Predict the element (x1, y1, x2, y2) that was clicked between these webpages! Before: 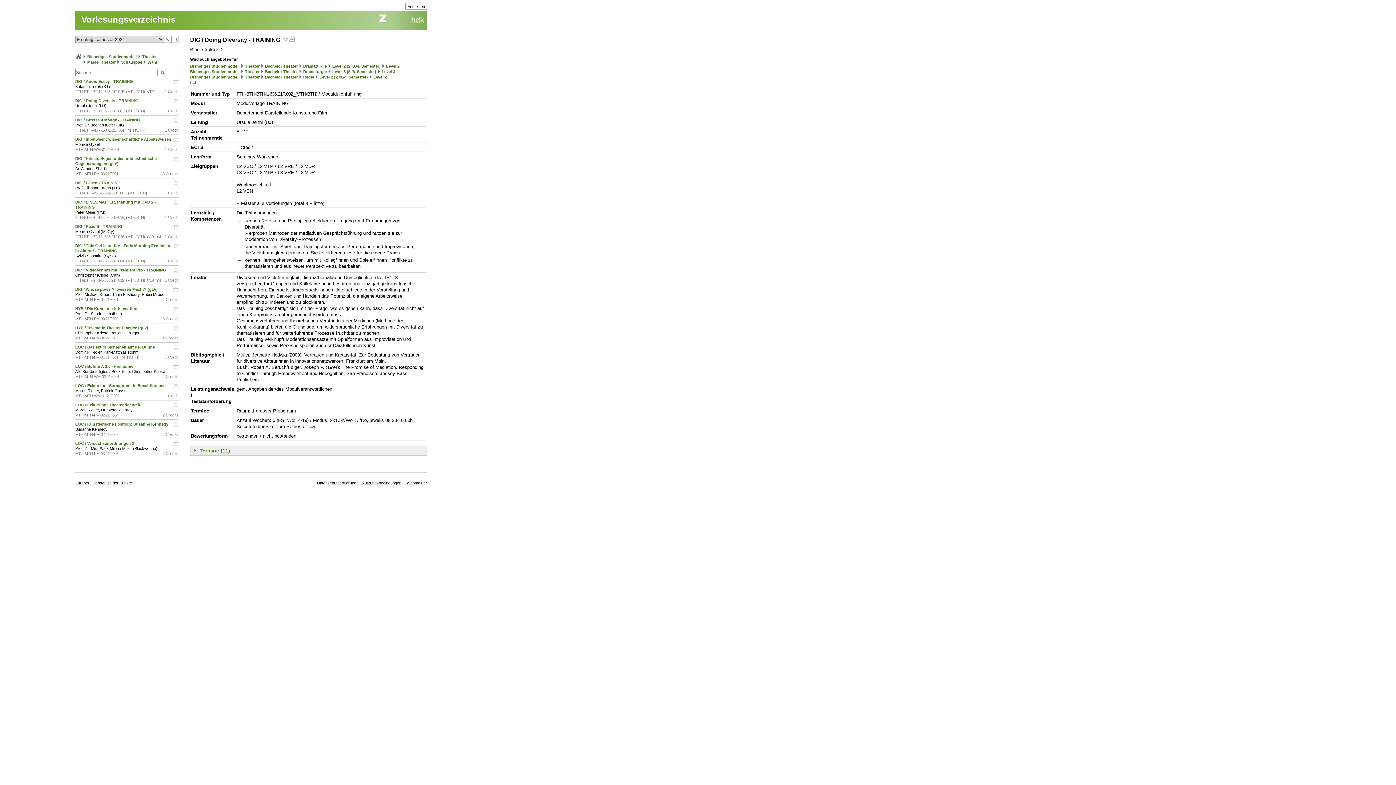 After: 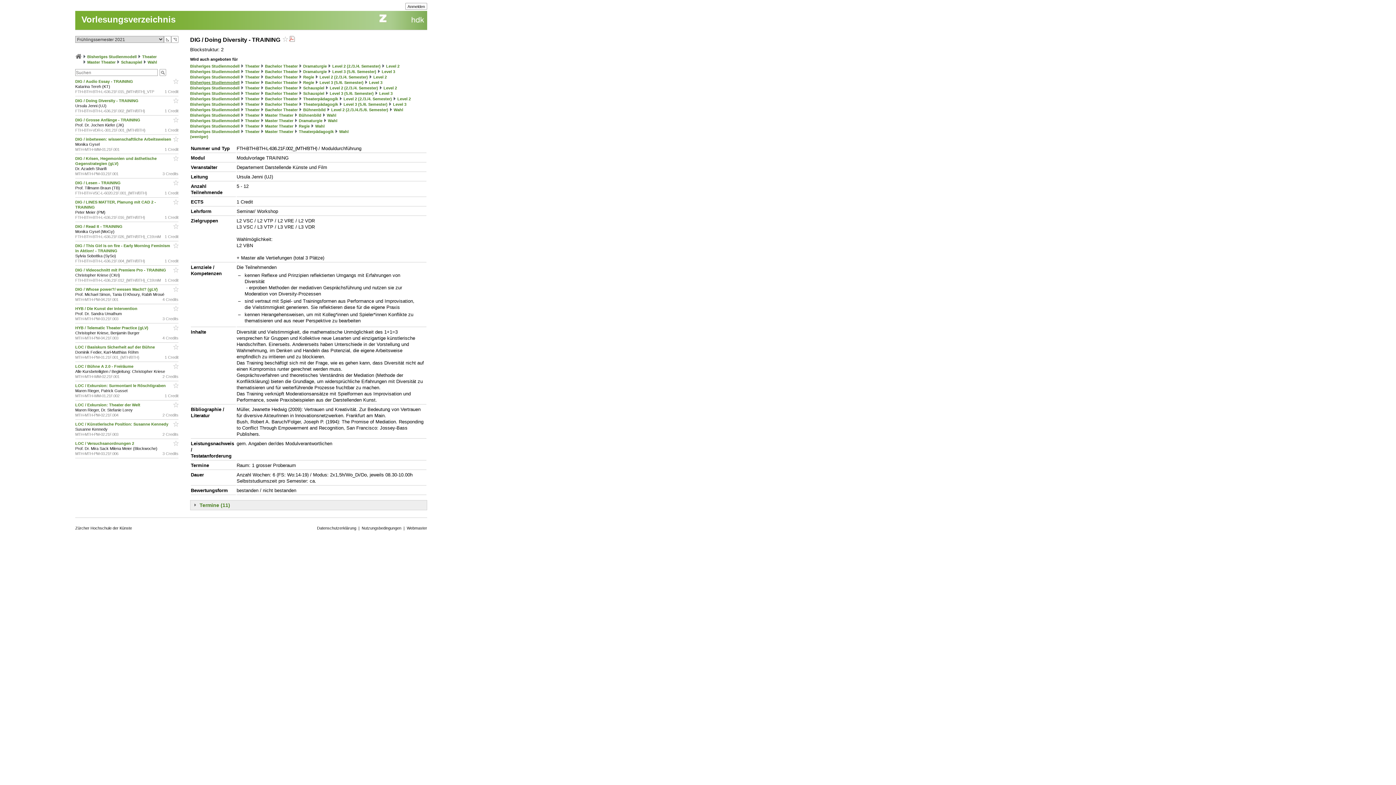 Action: label: (...) bbox: (190, 80, 196, 84)